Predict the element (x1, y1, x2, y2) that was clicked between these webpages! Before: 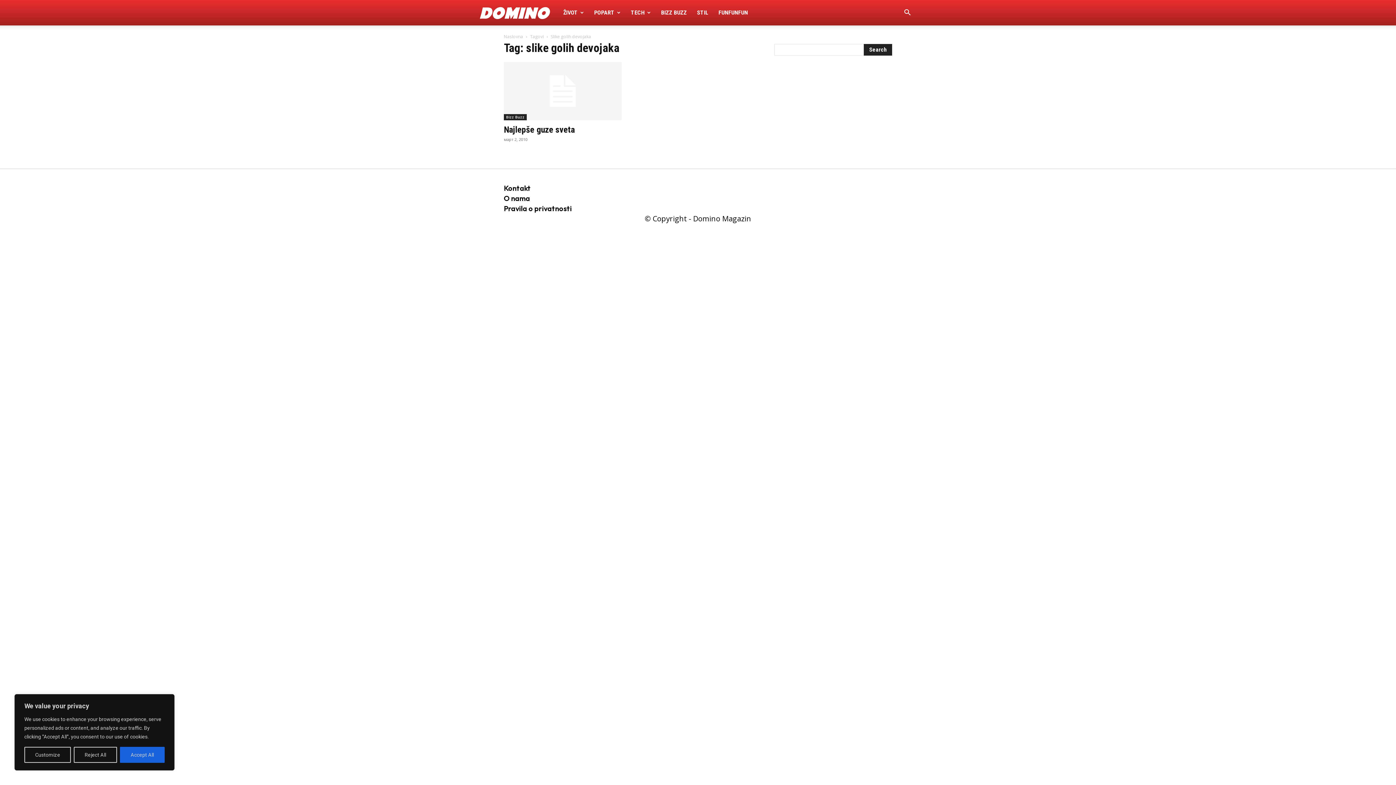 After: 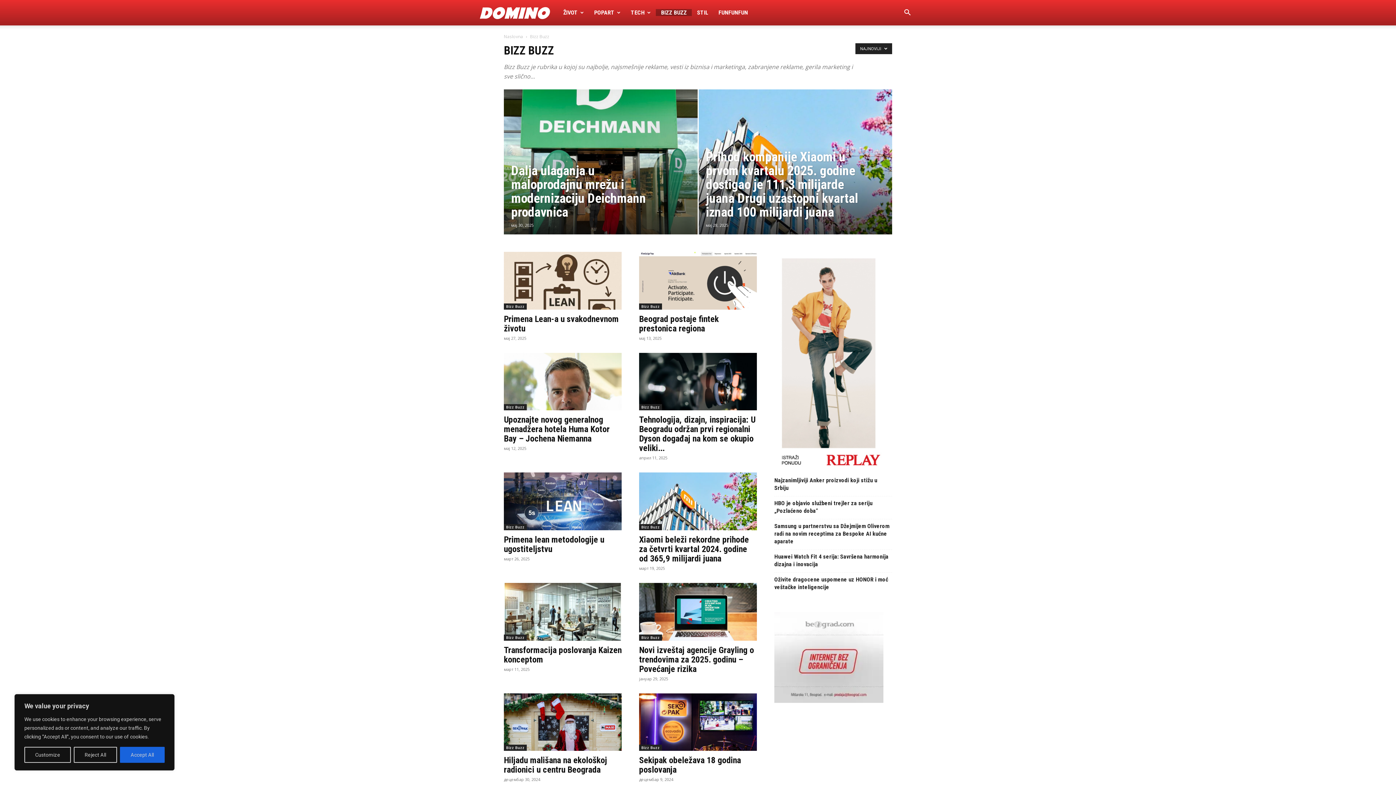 Action: label: BIZZ BUZZ bbox: (656, 9, 692, 16)